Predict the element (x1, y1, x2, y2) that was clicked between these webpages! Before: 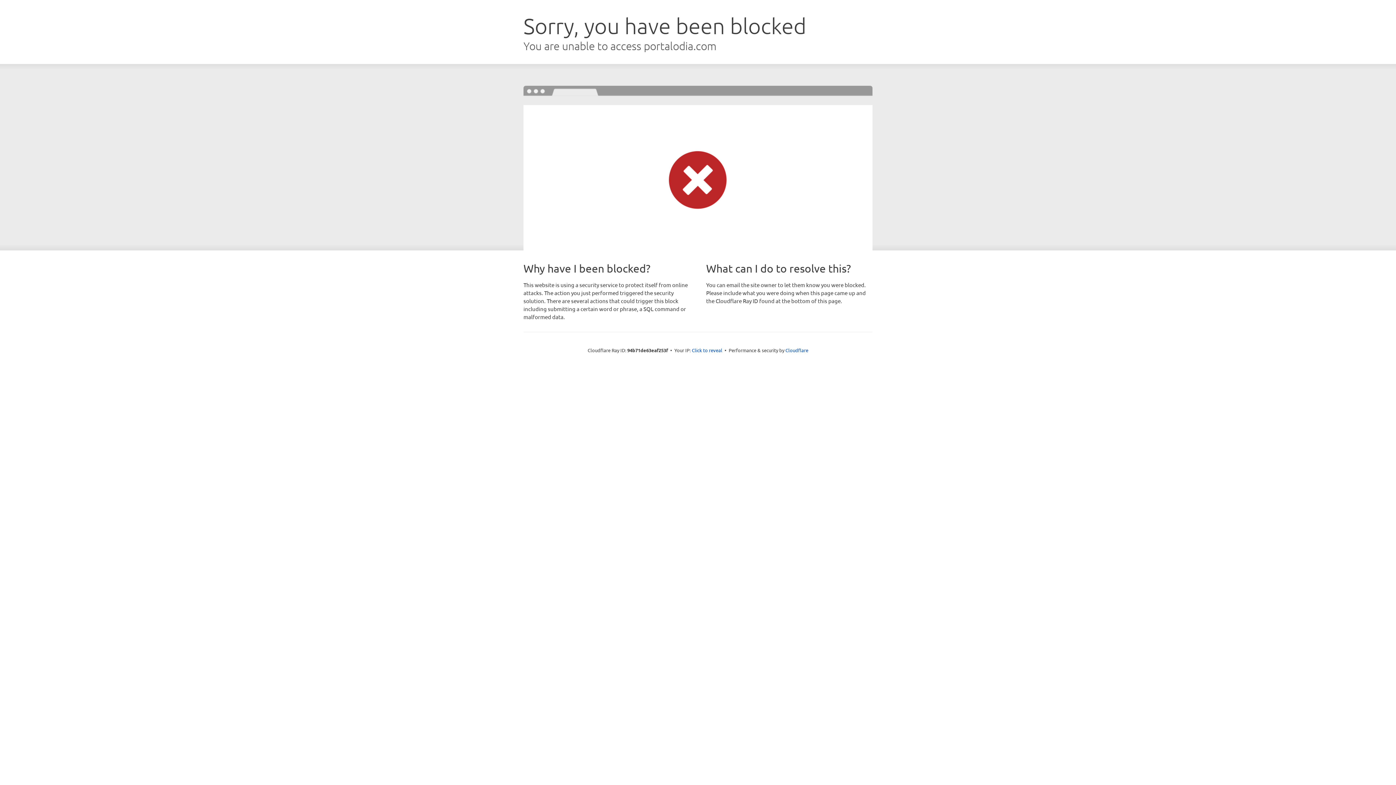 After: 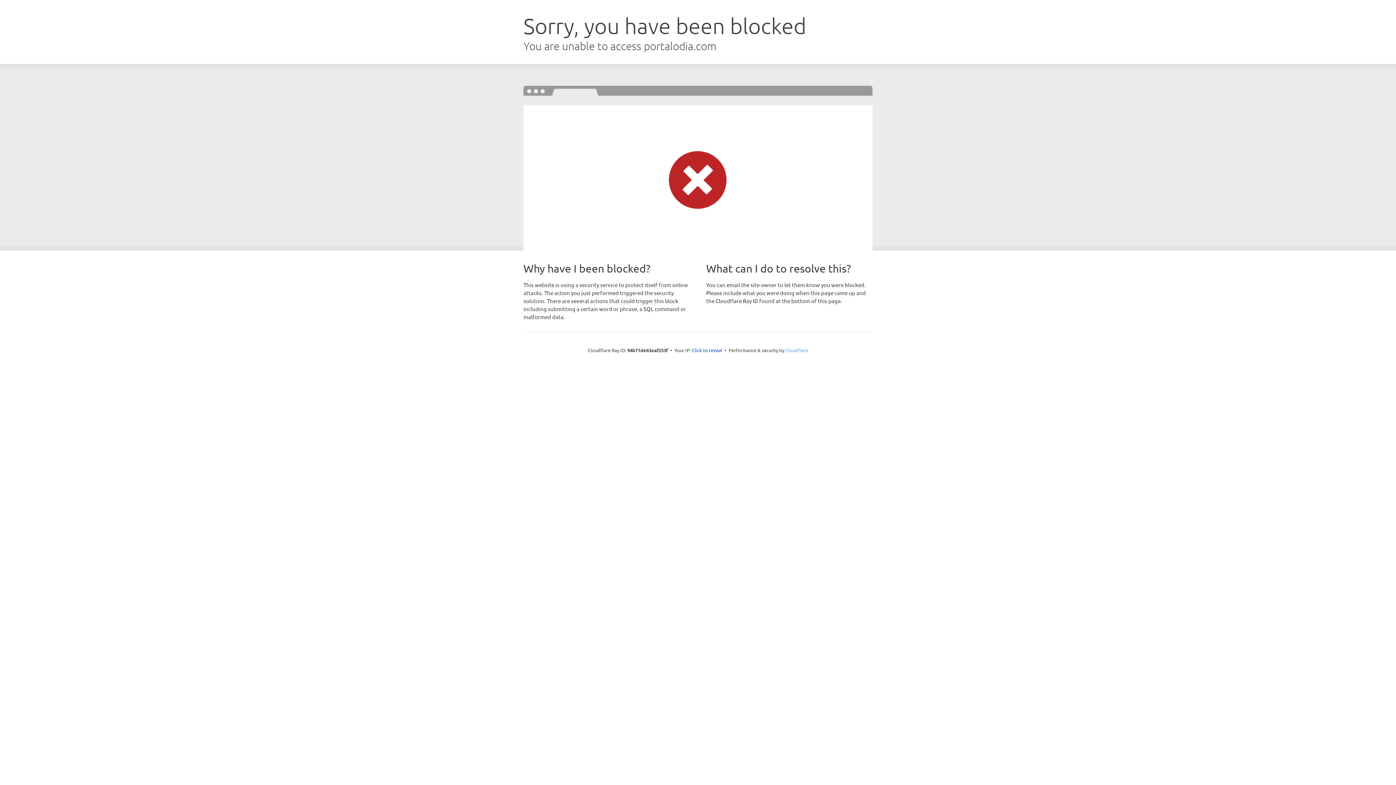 Action: bbox: (785, 347, 808, 353) label: Cloudflare